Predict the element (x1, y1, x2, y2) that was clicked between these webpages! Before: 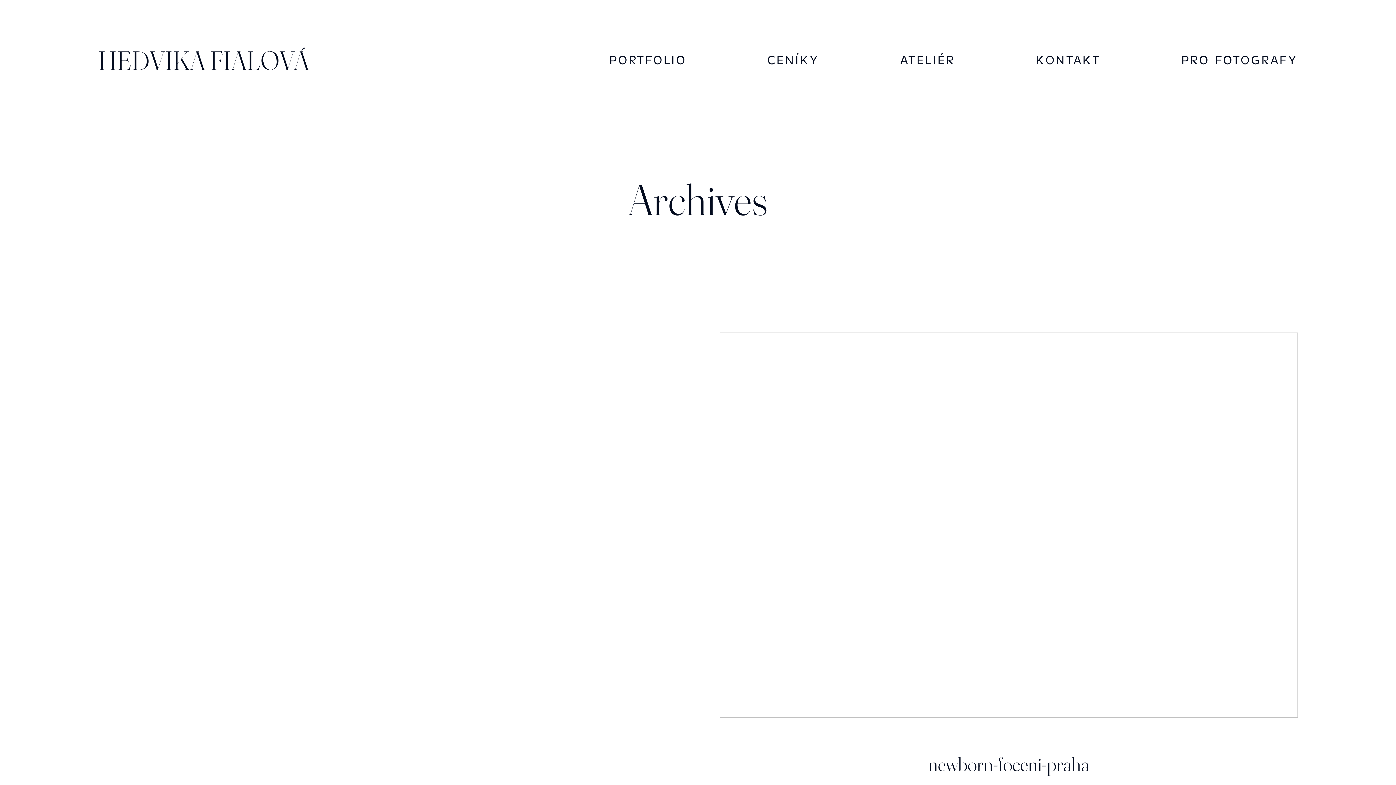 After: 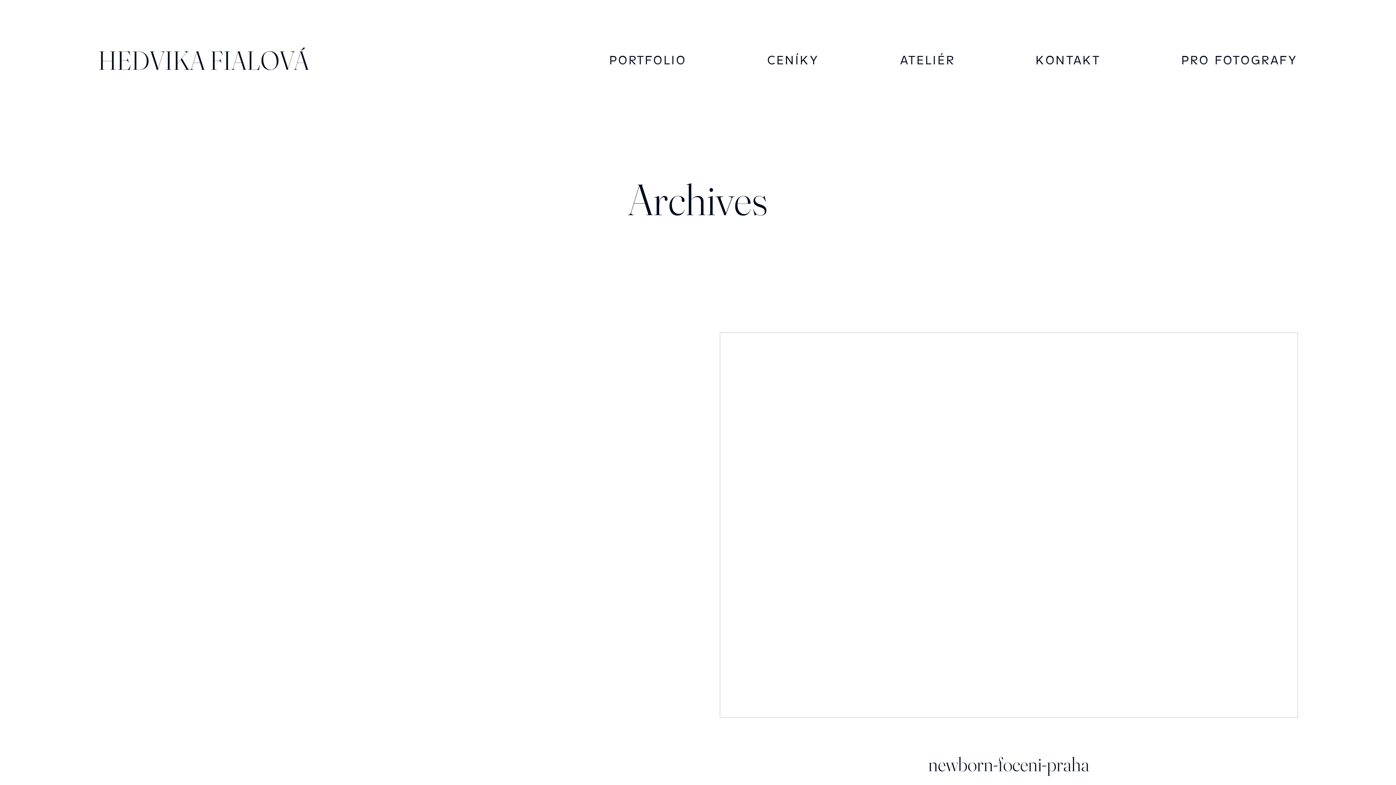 Action: bbox: (698, 310, 1320, 826) label: newborn-foceni-praha